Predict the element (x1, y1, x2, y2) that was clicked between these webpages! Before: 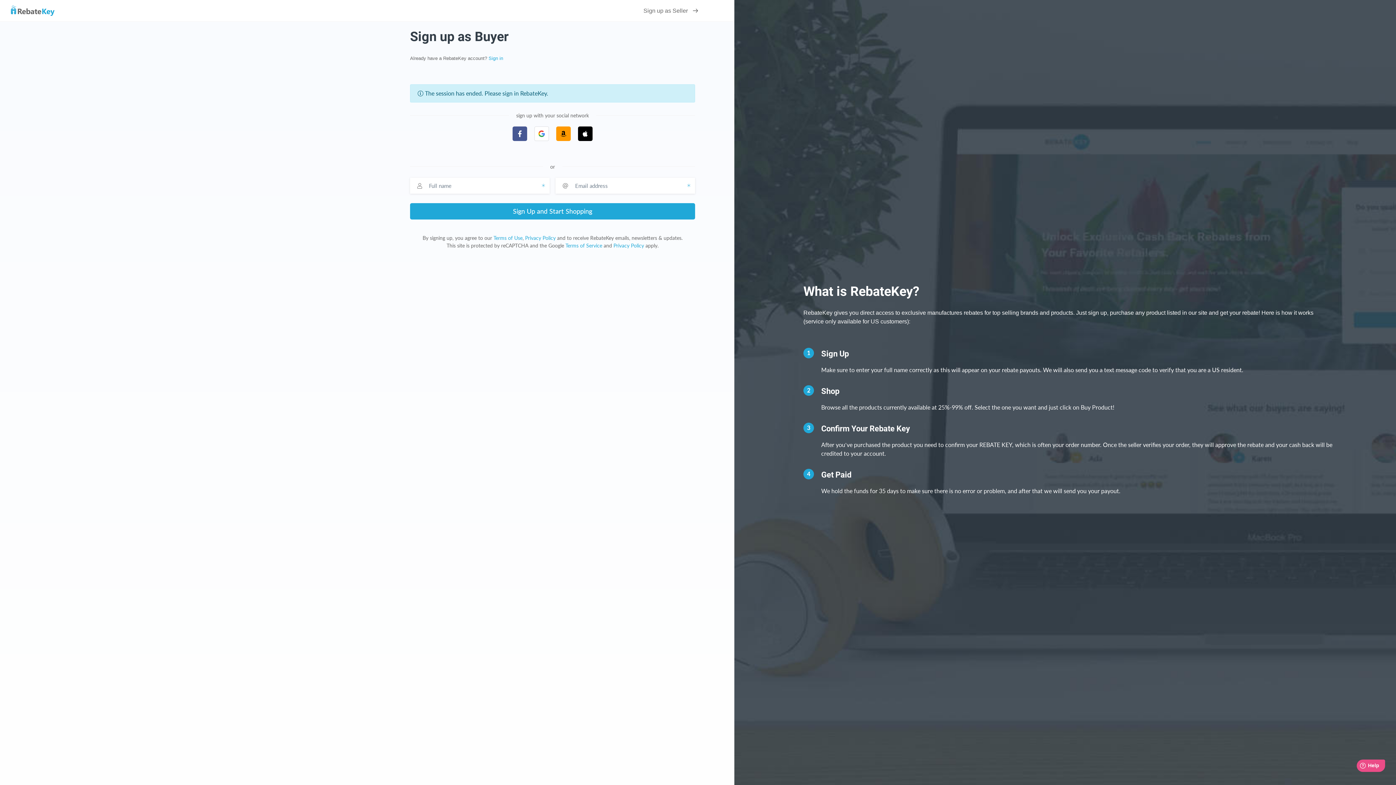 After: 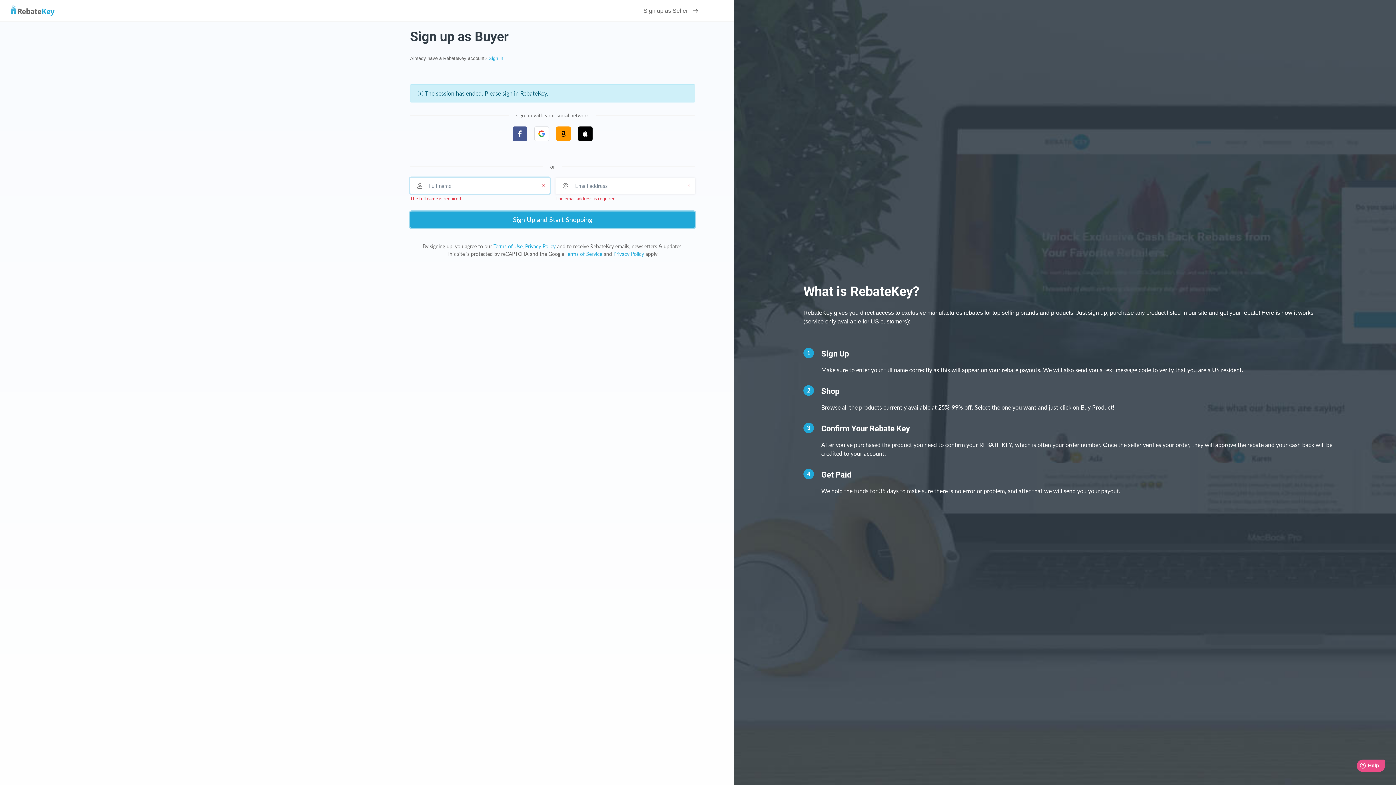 Action: bbox: (410, 203, 695, 219) label: Sign Up and Start Shopping